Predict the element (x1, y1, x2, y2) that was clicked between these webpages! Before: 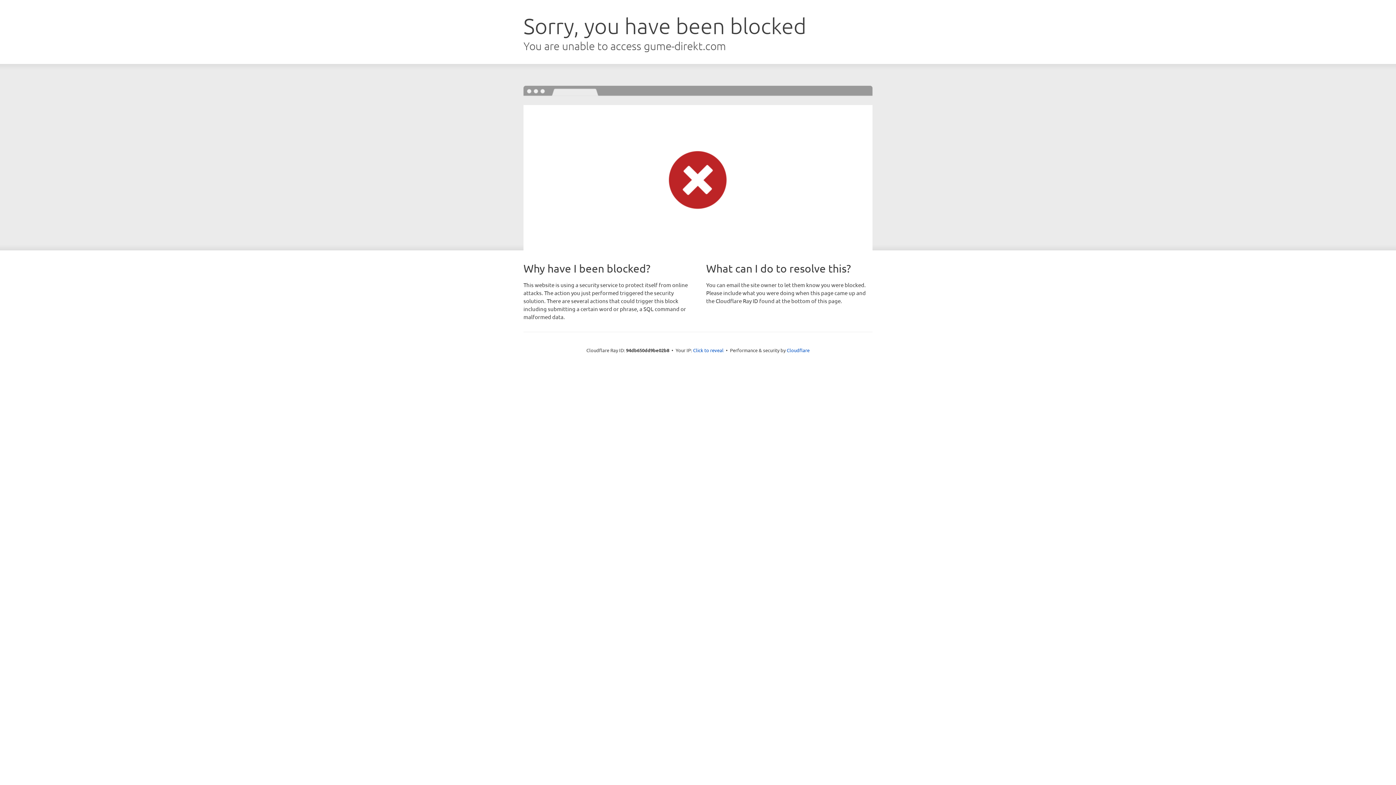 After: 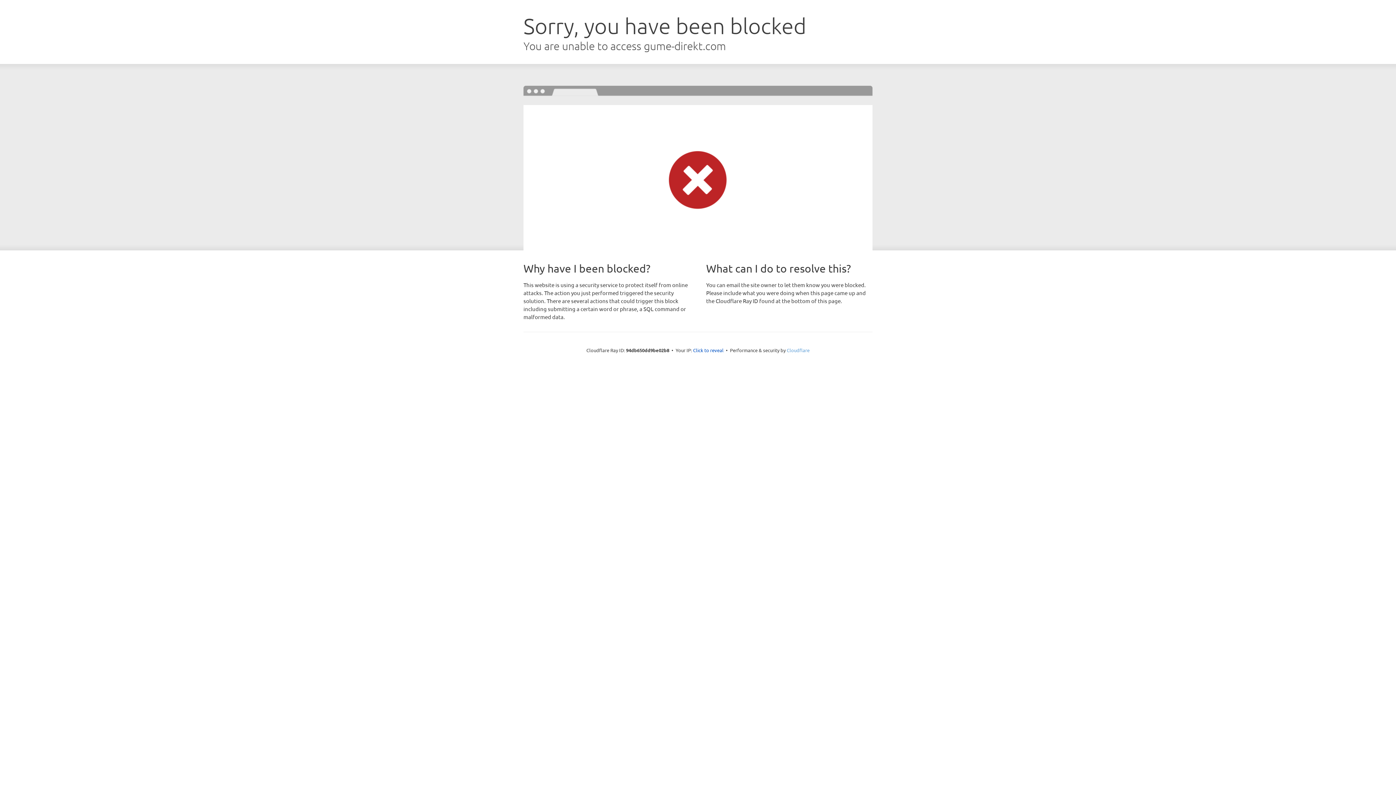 Action: label: Cloudflare bbox: (786, 347, 809, 353)